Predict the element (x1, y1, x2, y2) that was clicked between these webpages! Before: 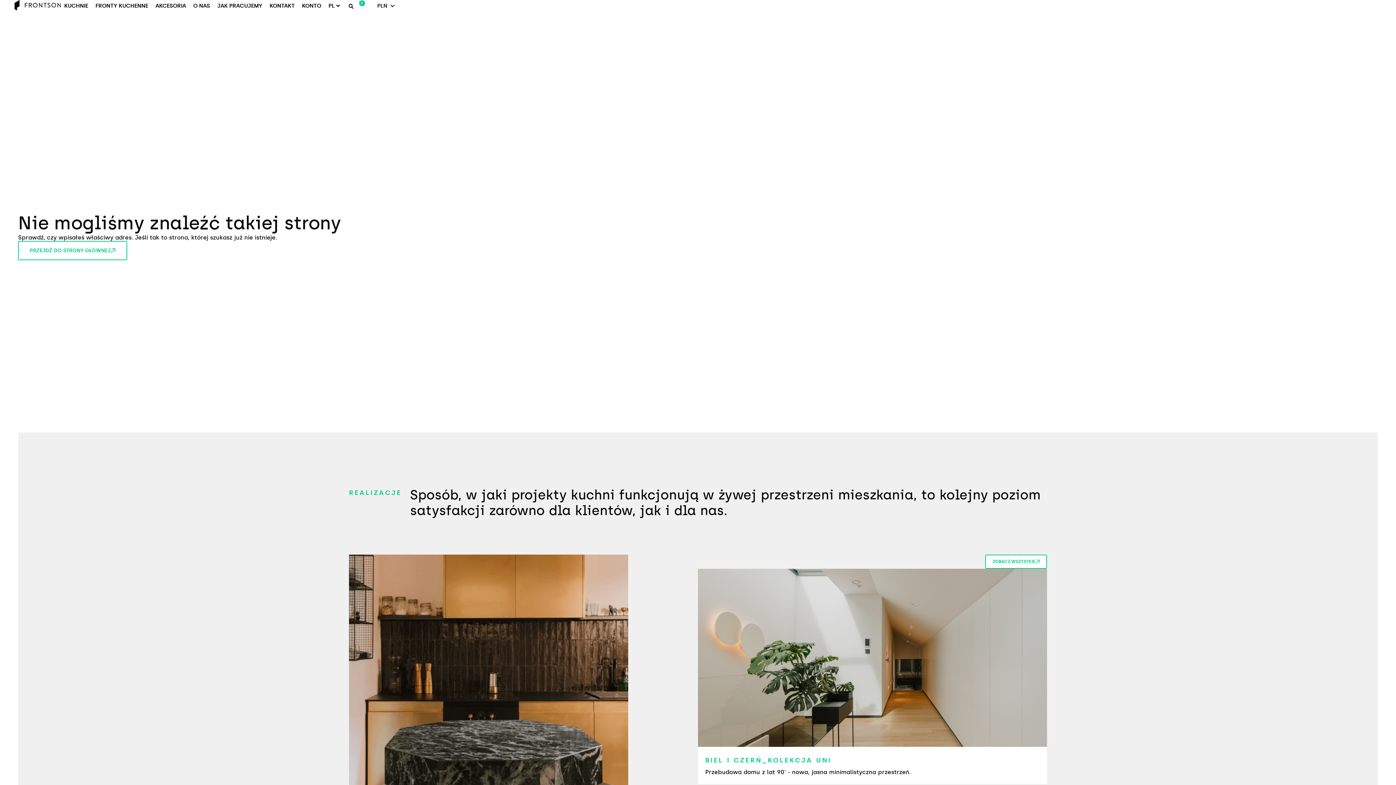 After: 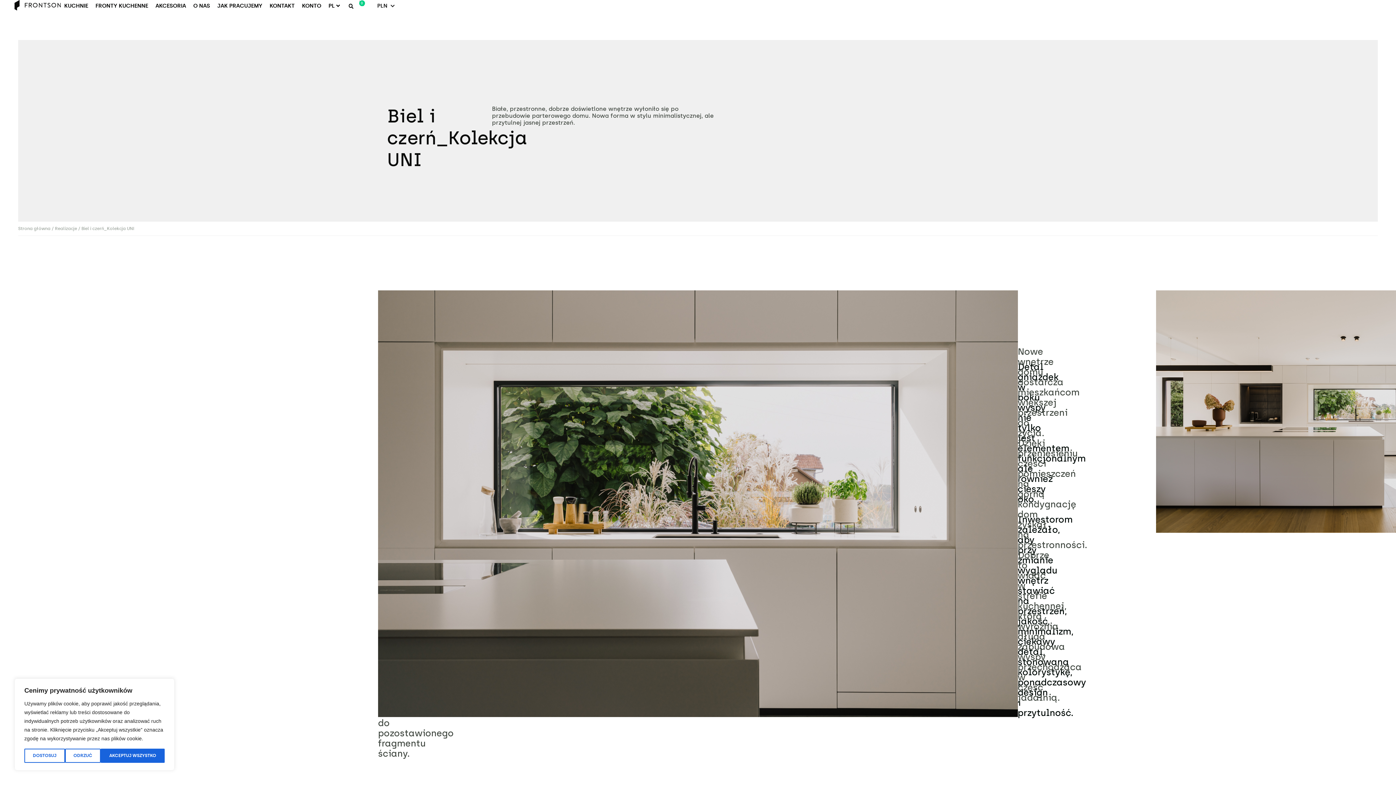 Action: label: BIEL I CZERŃ_KOLEKCJA UNI bbox: (705, 756, 831, 764)